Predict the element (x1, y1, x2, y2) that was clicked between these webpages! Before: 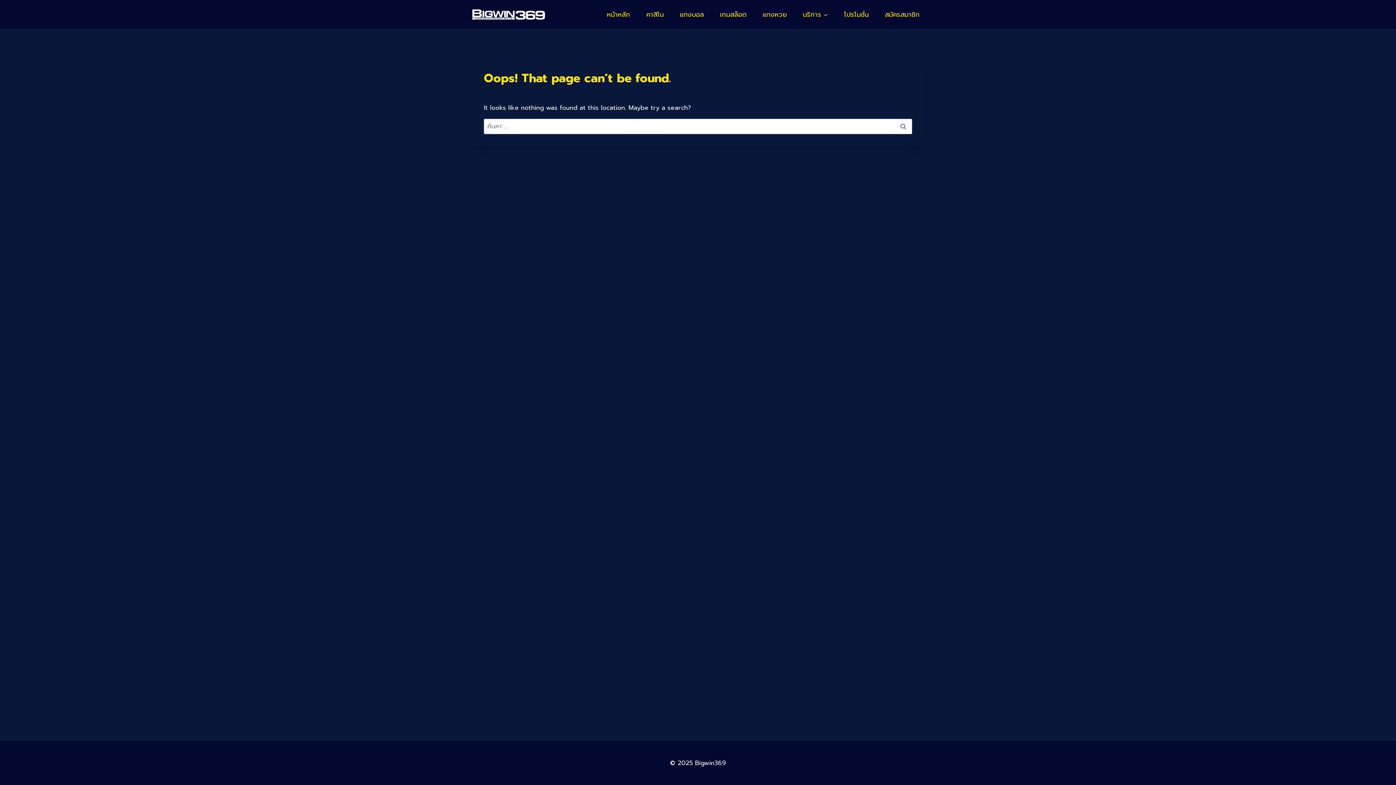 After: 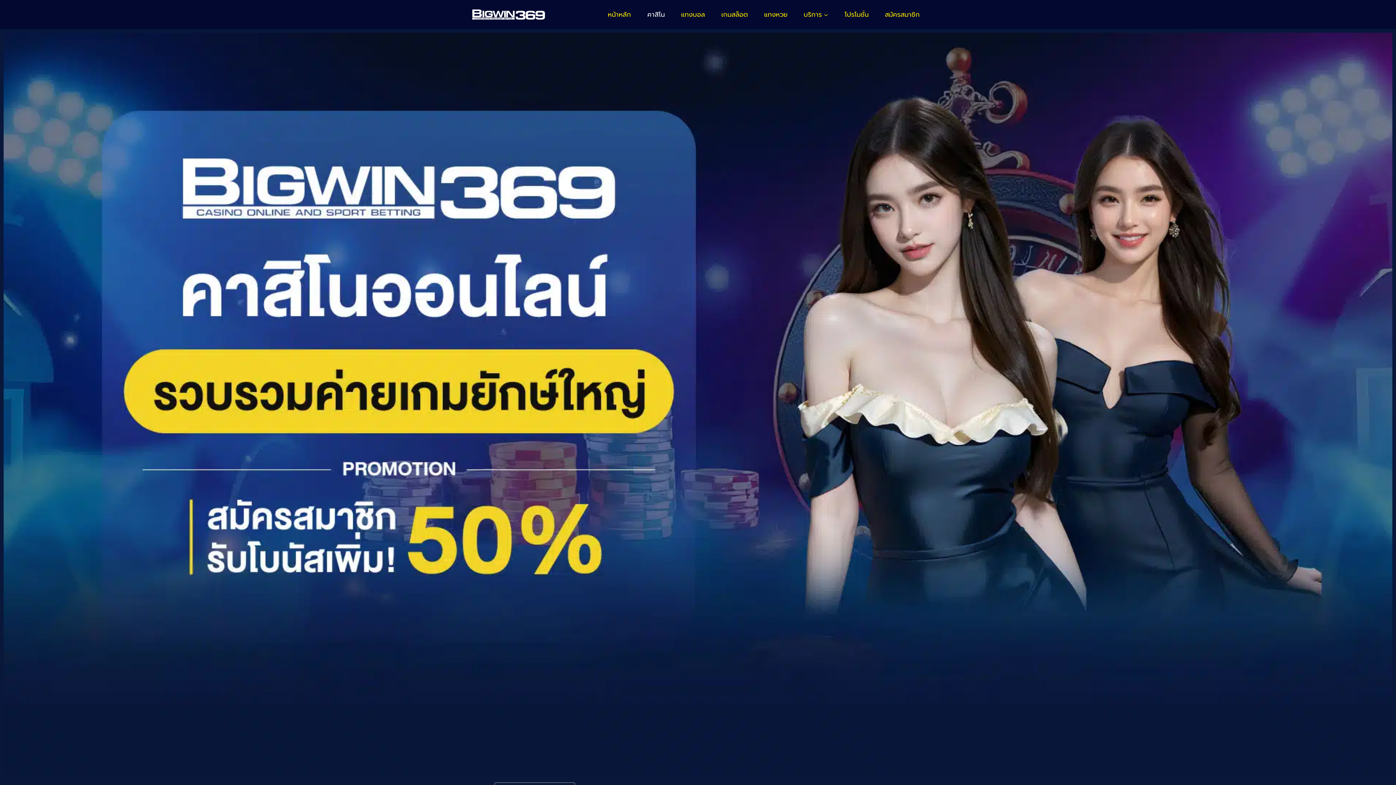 Action: label: คาสิโน bbox: (642, 5, 667, 23)